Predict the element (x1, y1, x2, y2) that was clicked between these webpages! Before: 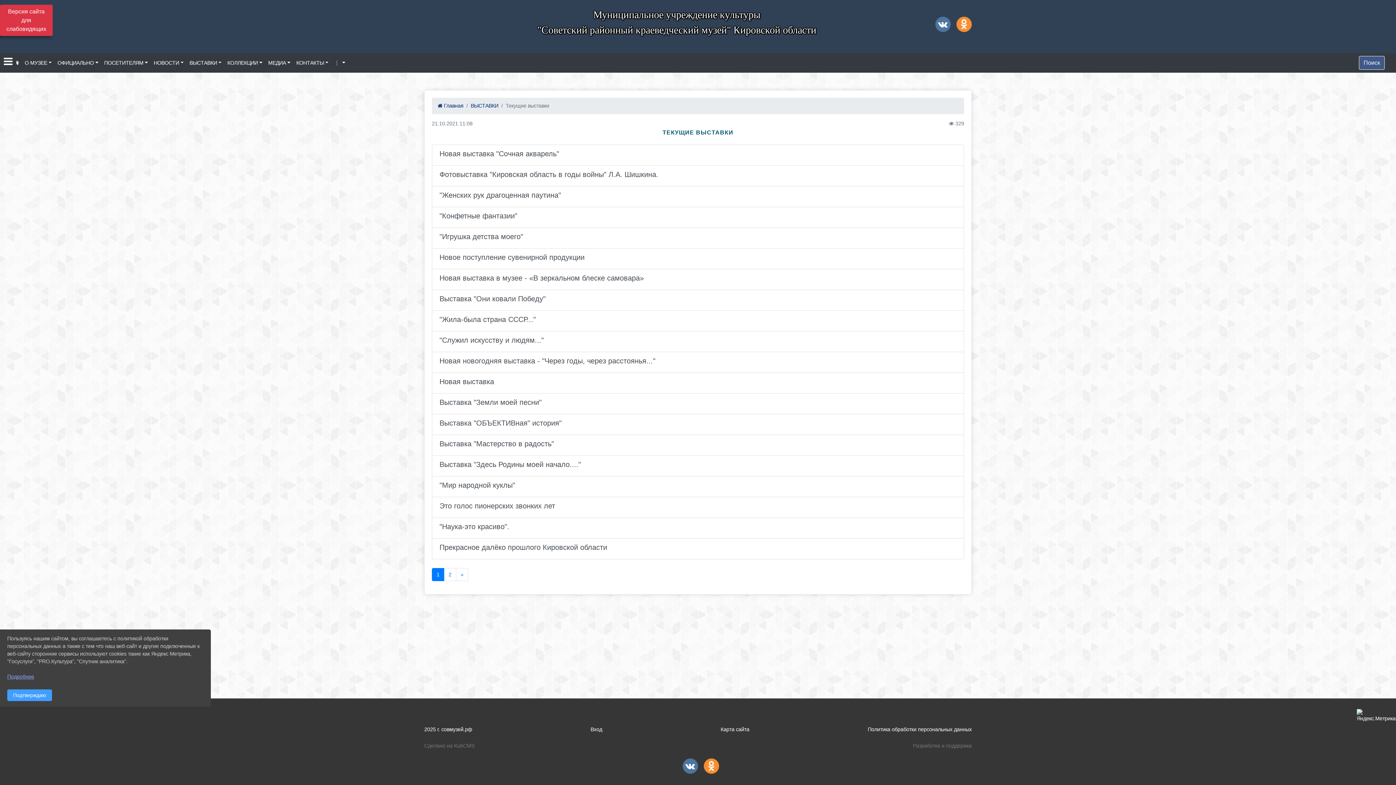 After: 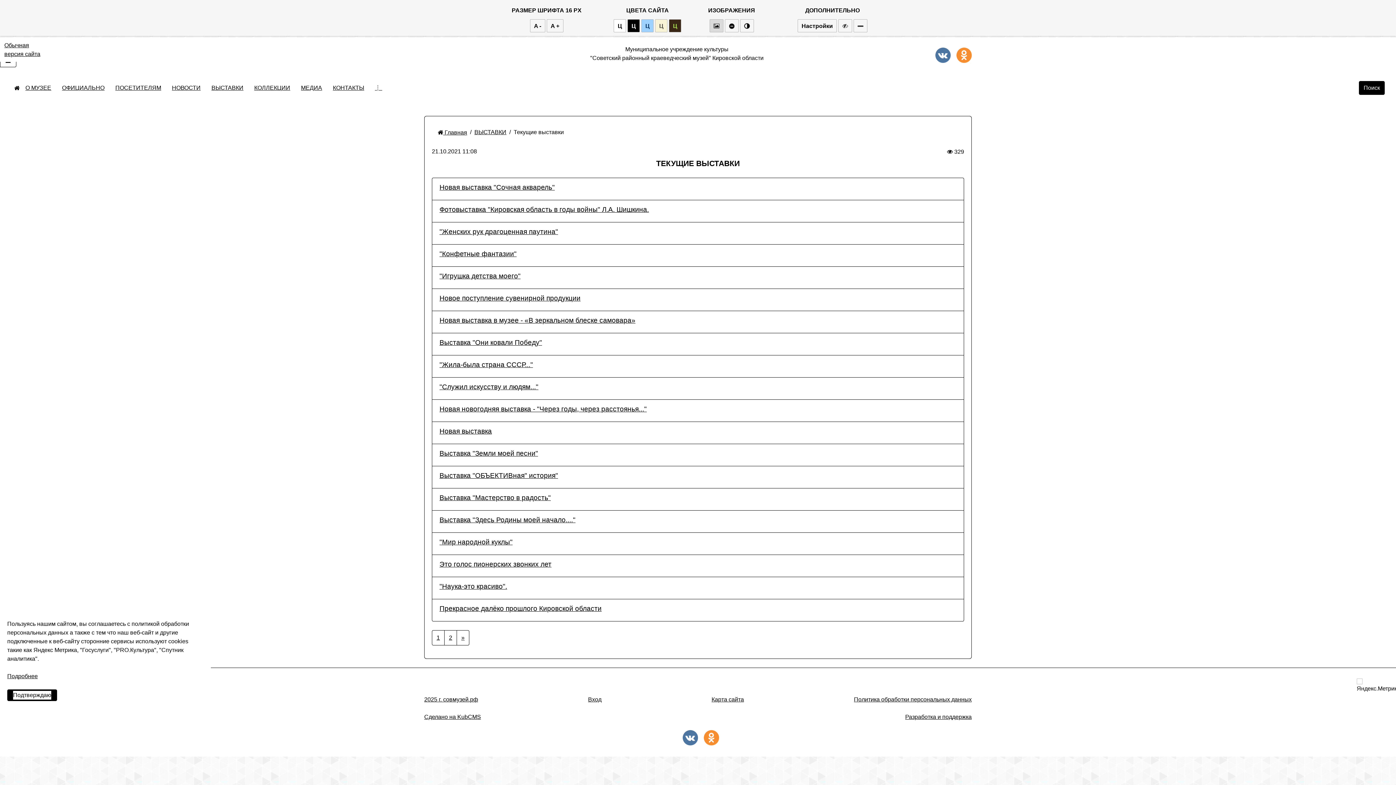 Action: label: Включить версию для слабовидящих bbox: (0, 4, 52, 36)